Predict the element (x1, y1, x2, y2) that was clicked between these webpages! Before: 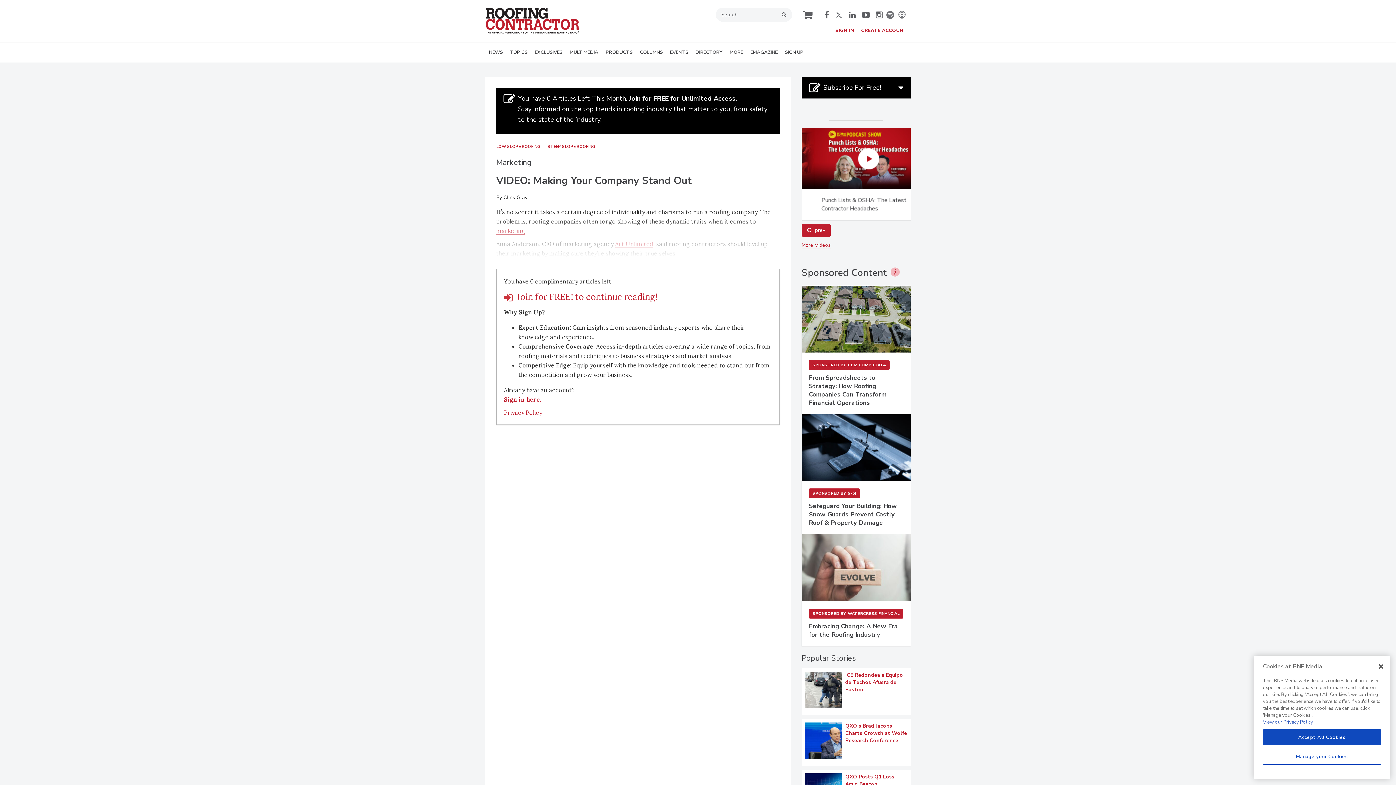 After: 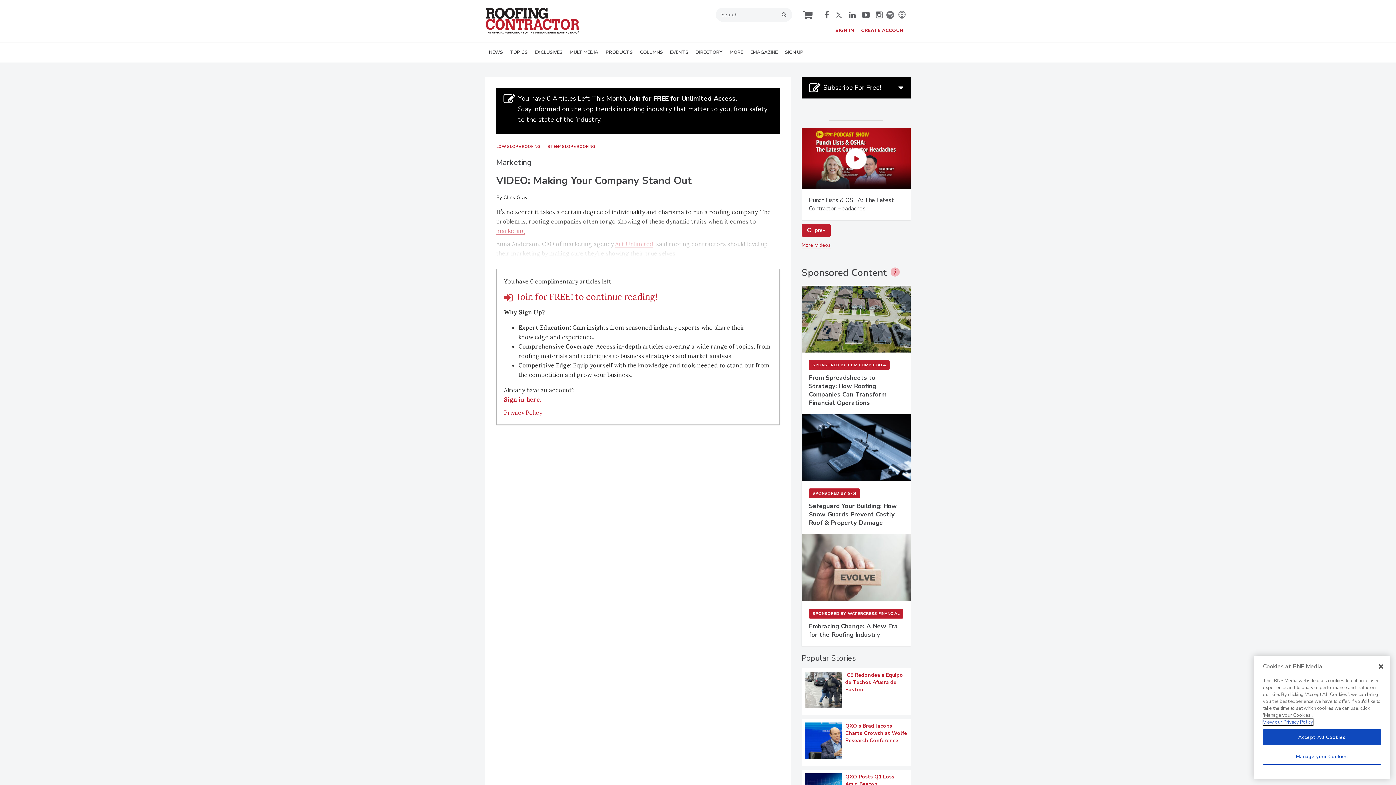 Action: bbox: (1263, 719, 1313, 725) label: More information about your privacy, opens in a new tab